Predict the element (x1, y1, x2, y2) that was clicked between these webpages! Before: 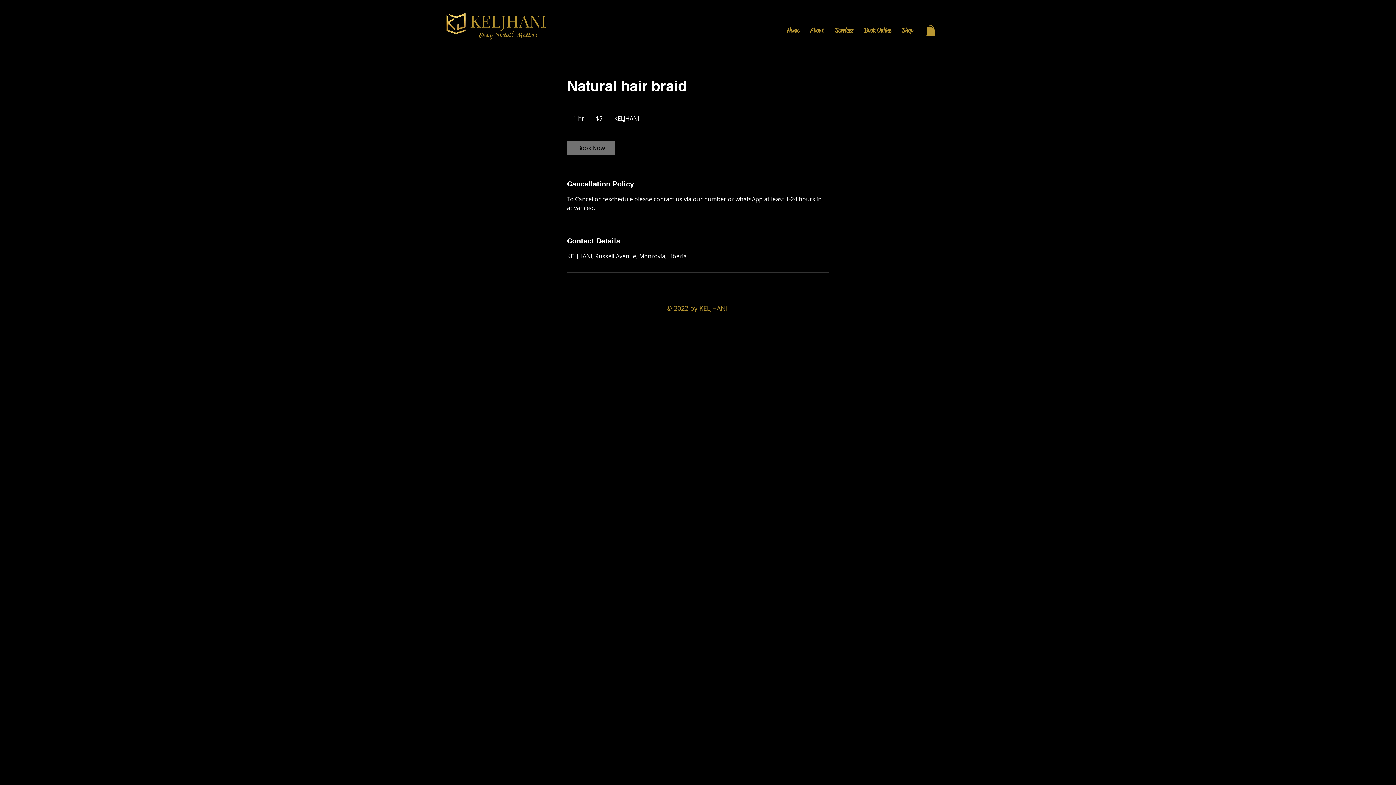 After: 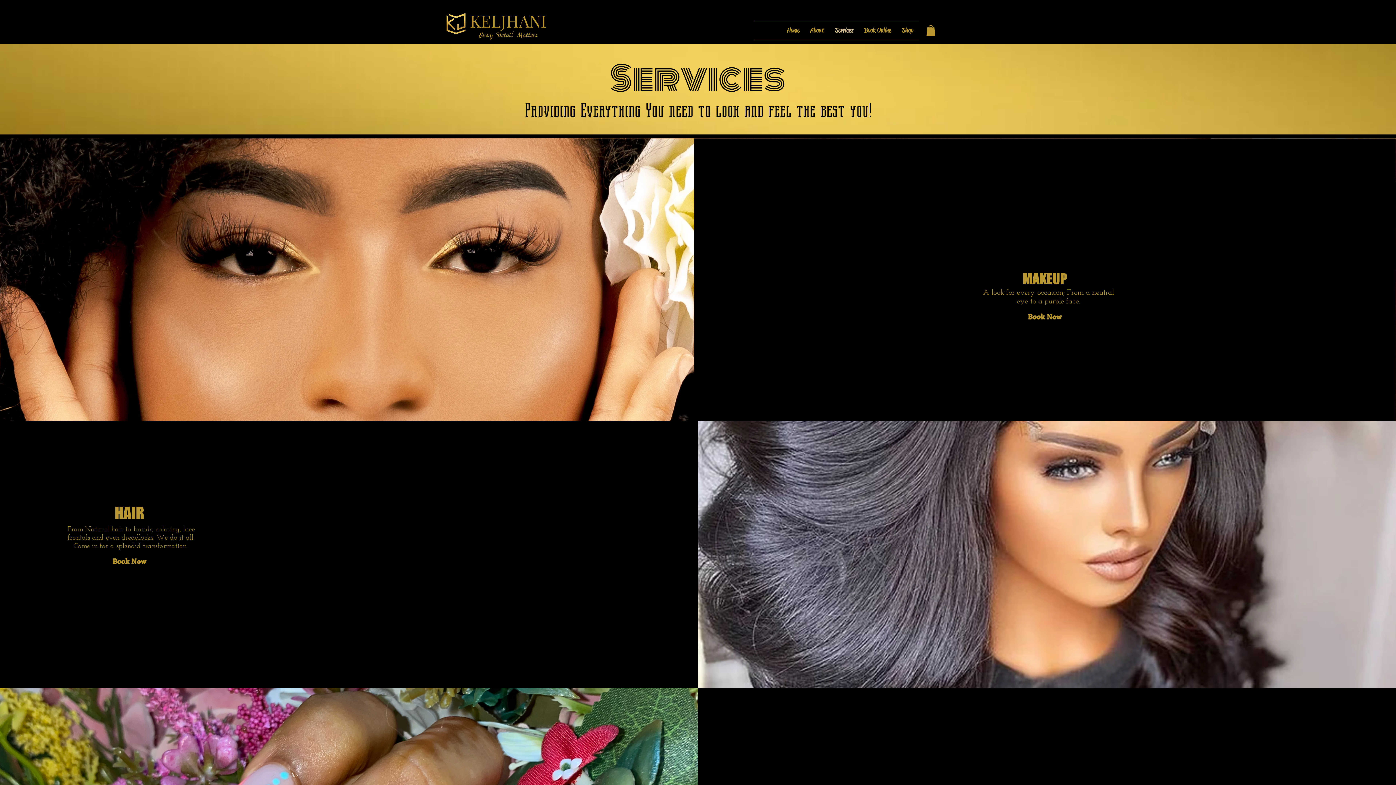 Action: label: Services bbox: (829, 21, 858, 39)